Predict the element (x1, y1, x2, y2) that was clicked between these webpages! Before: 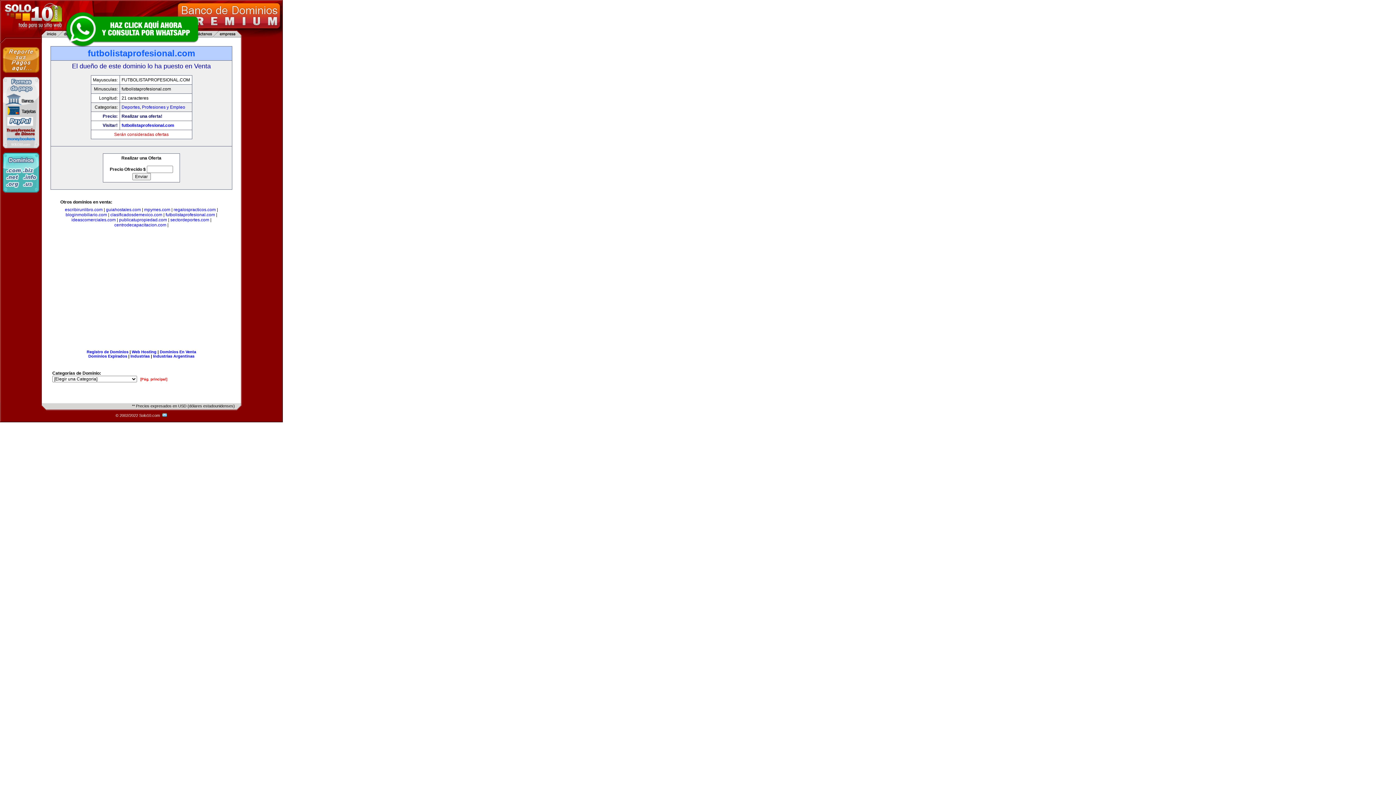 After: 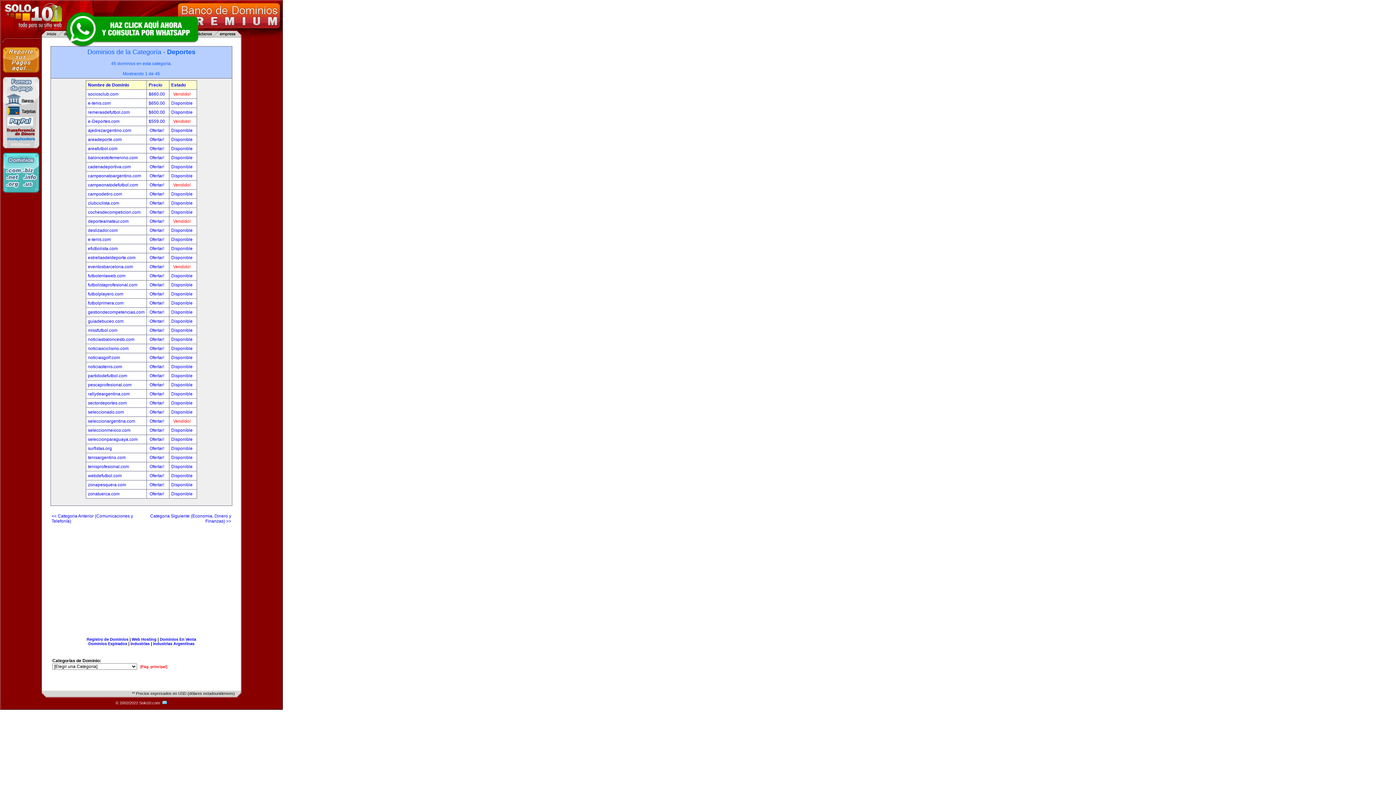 Action: bbox: (121, 104, 139, 109) label: Deportes